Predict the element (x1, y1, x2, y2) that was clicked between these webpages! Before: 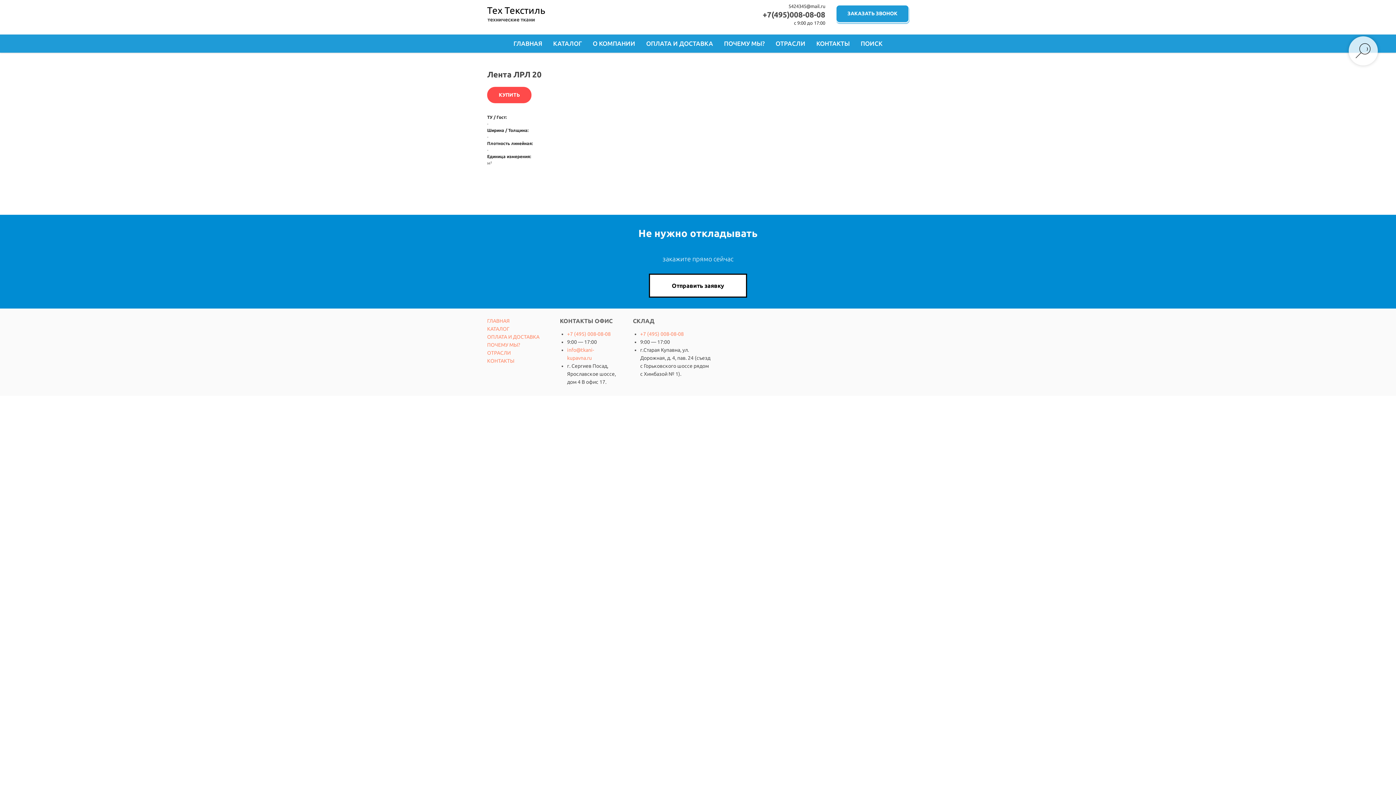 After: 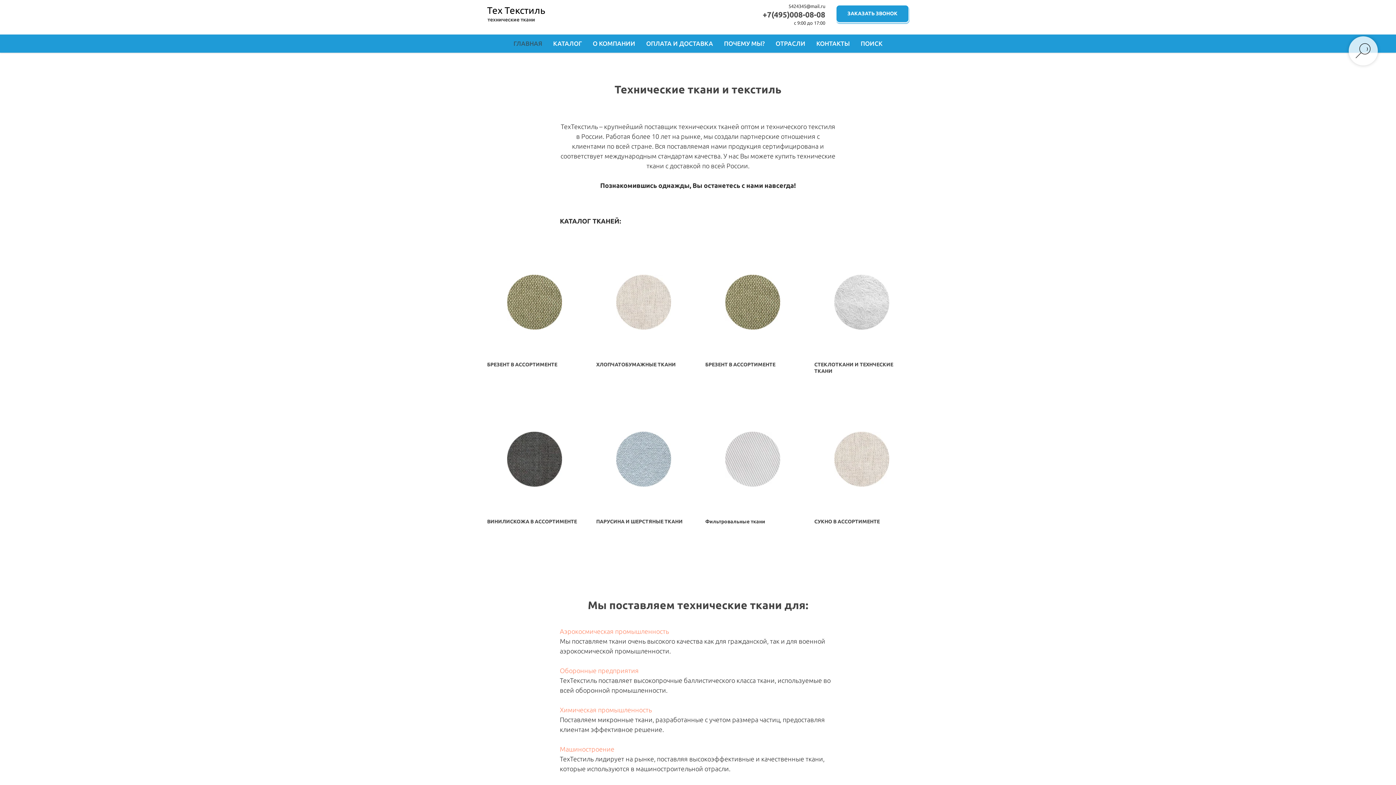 Action: bbox: (513, 40, 542, 46) label: ГЛАВНАЯ